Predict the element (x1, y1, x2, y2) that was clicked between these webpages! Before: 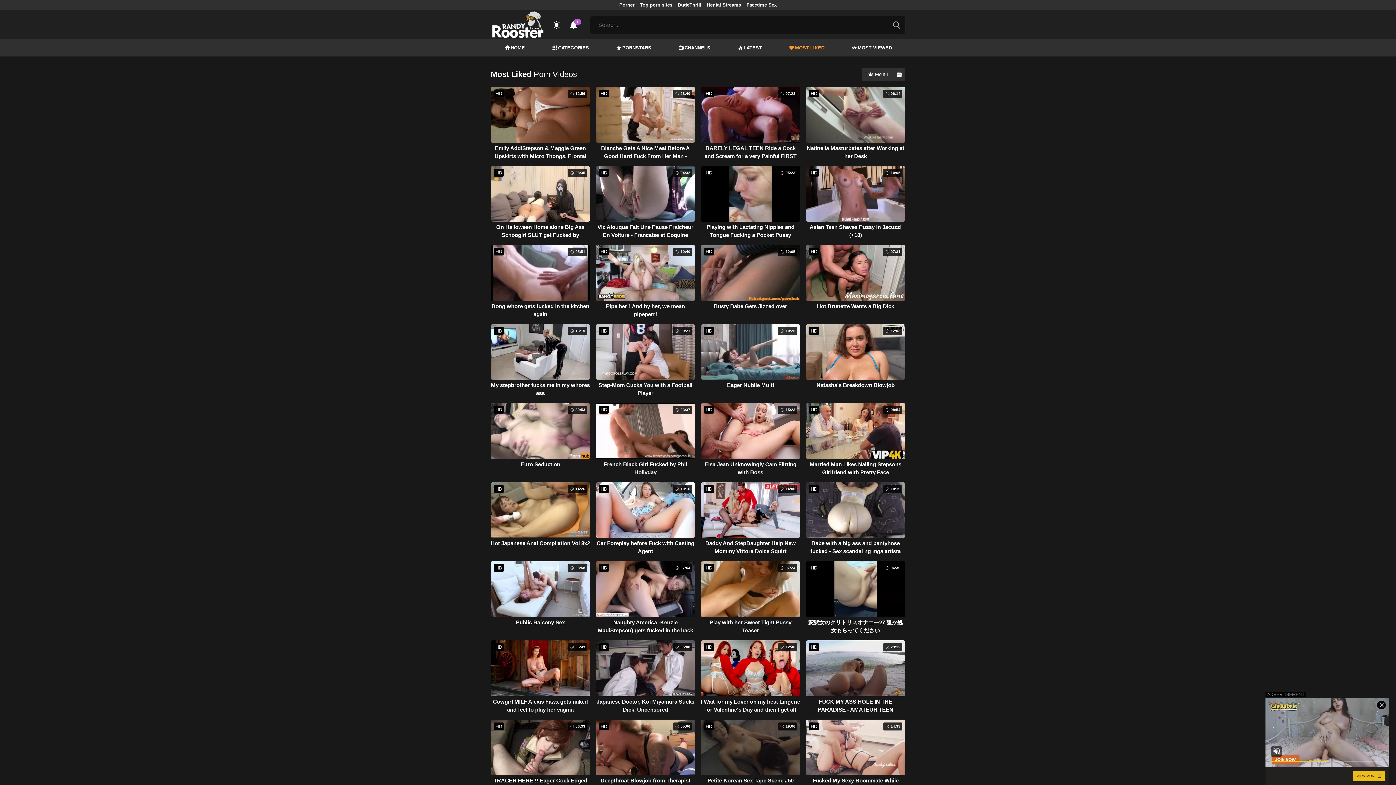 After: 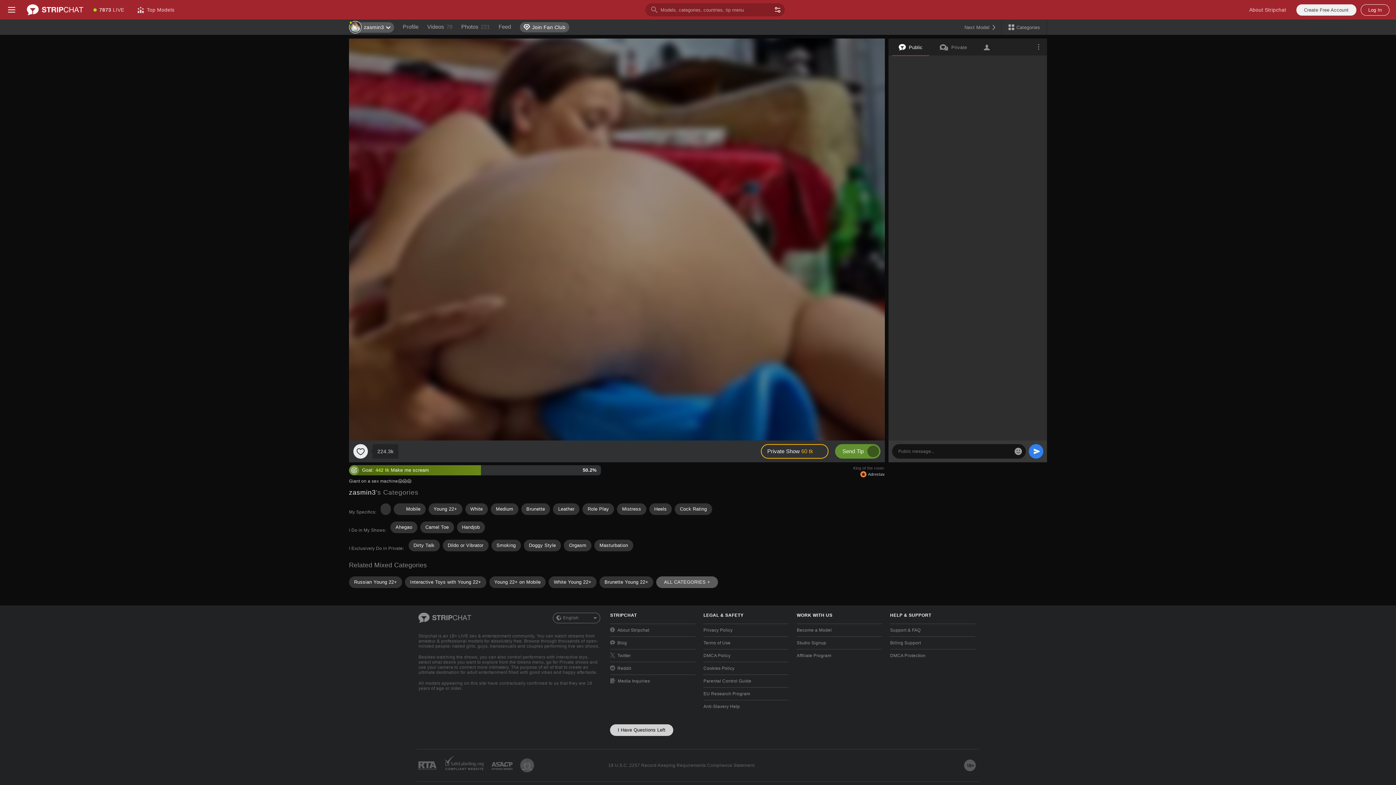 Action: bbox: (638, 0, 674, 9) label: Top porn sites